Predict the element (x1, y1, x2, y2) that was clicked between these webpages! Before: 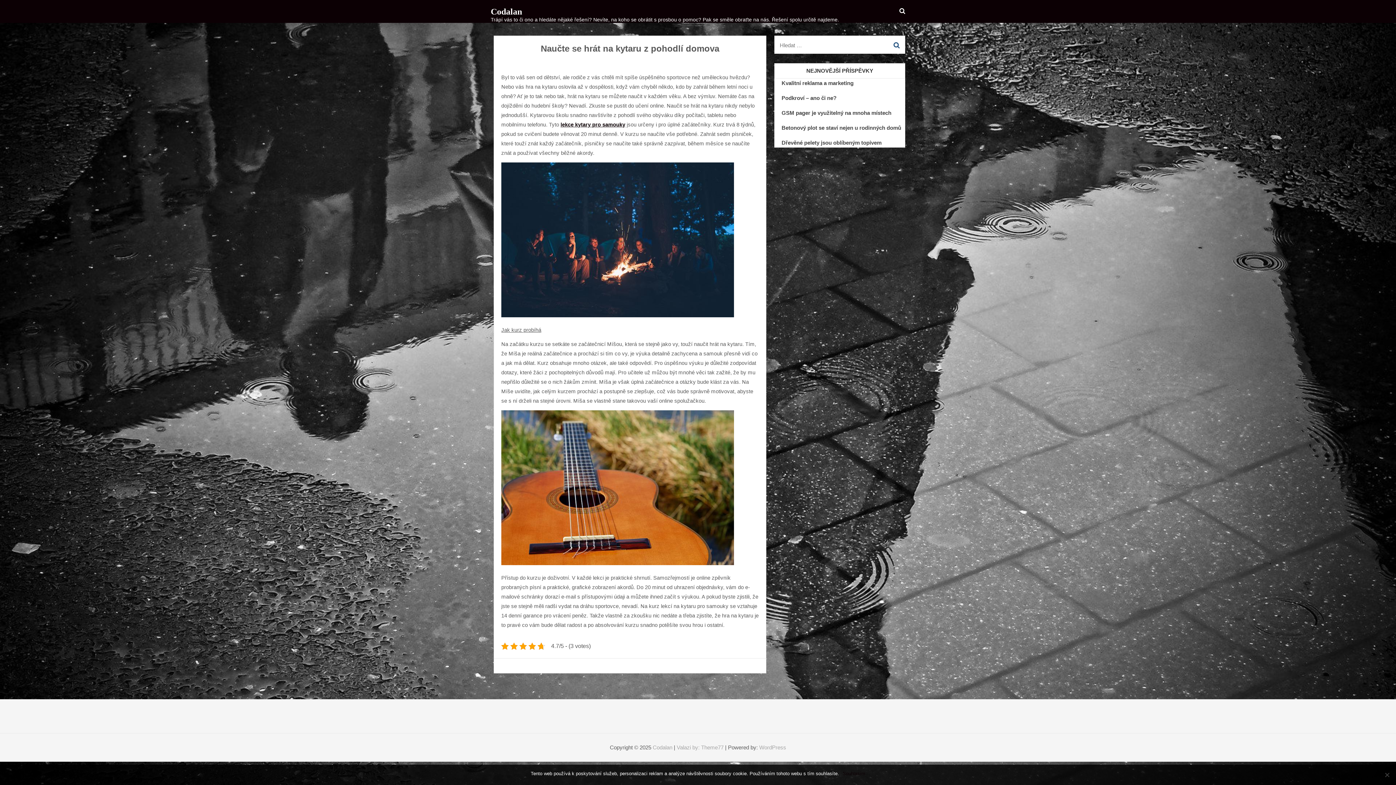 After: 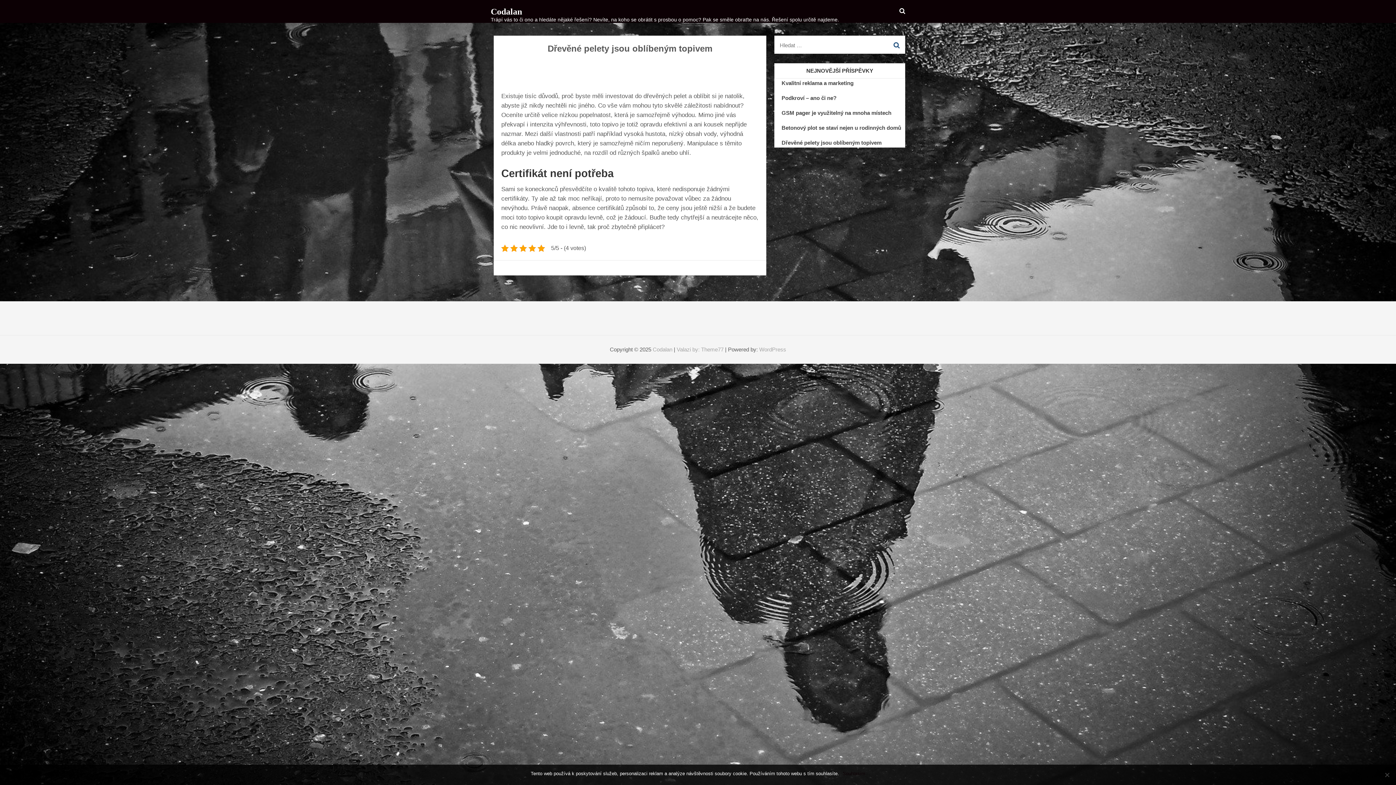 Action: label: Dřevěné pelety jsou oblíbeným topivem bbox: (781, 139, 881, 145)